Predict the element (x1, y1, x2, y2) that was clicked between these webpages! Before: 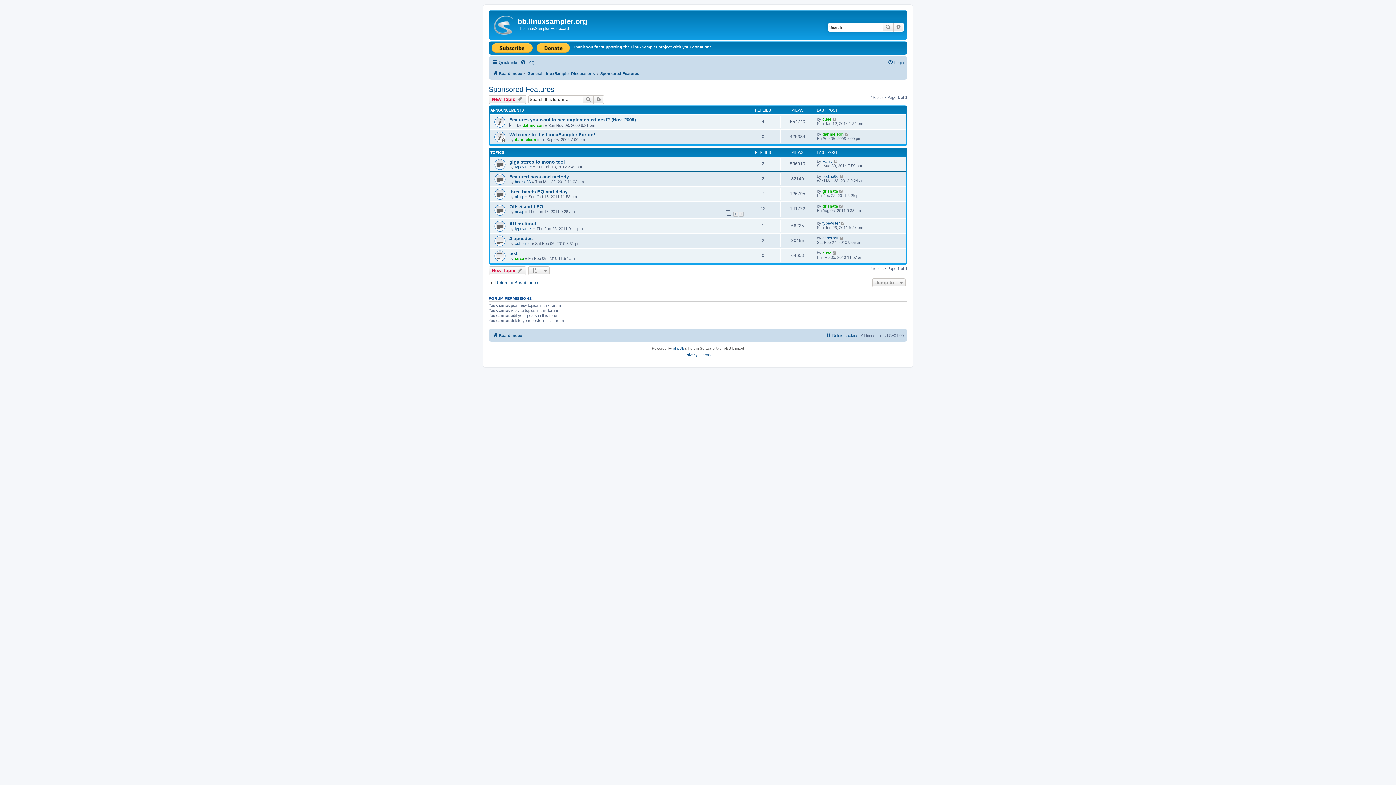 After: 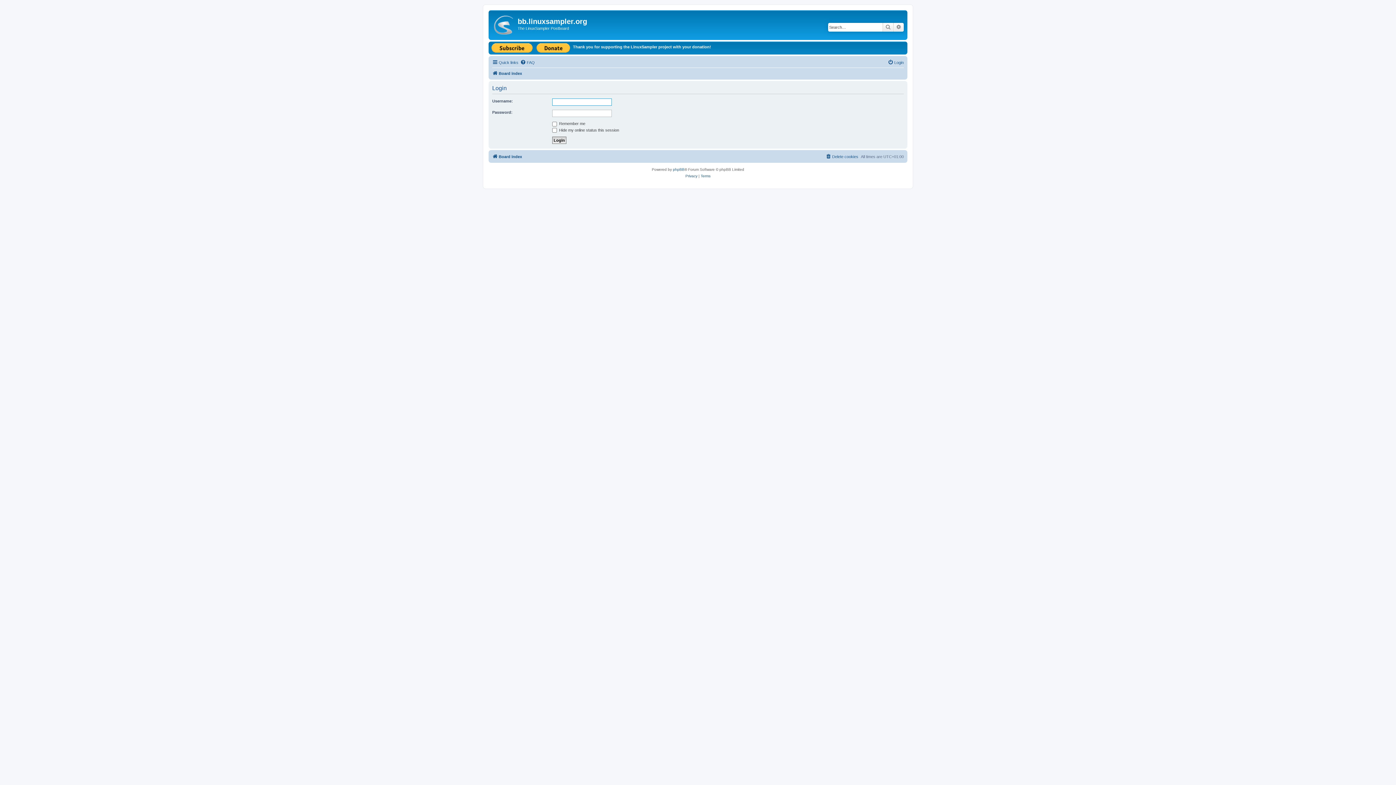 Action: label: Login bbox: (888, 58, 904, 66)